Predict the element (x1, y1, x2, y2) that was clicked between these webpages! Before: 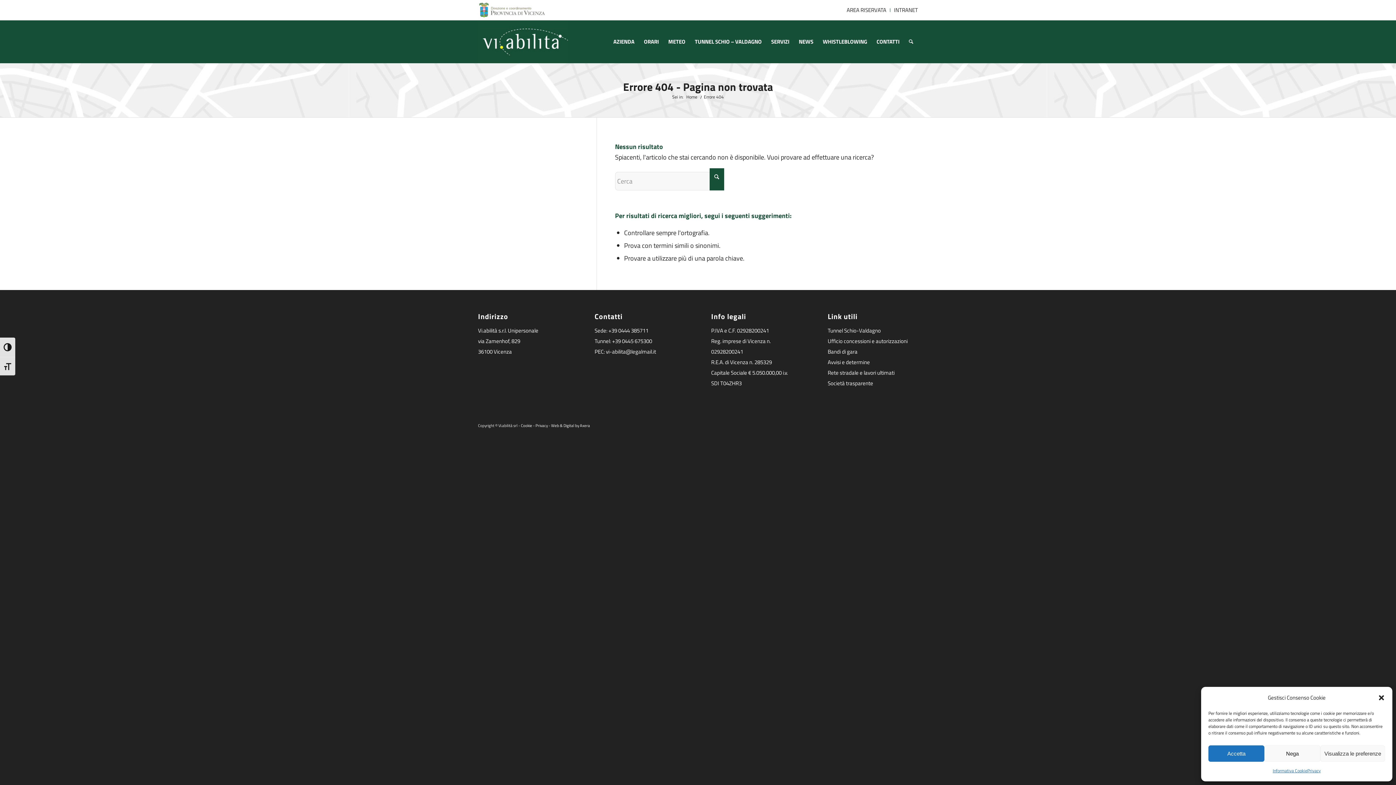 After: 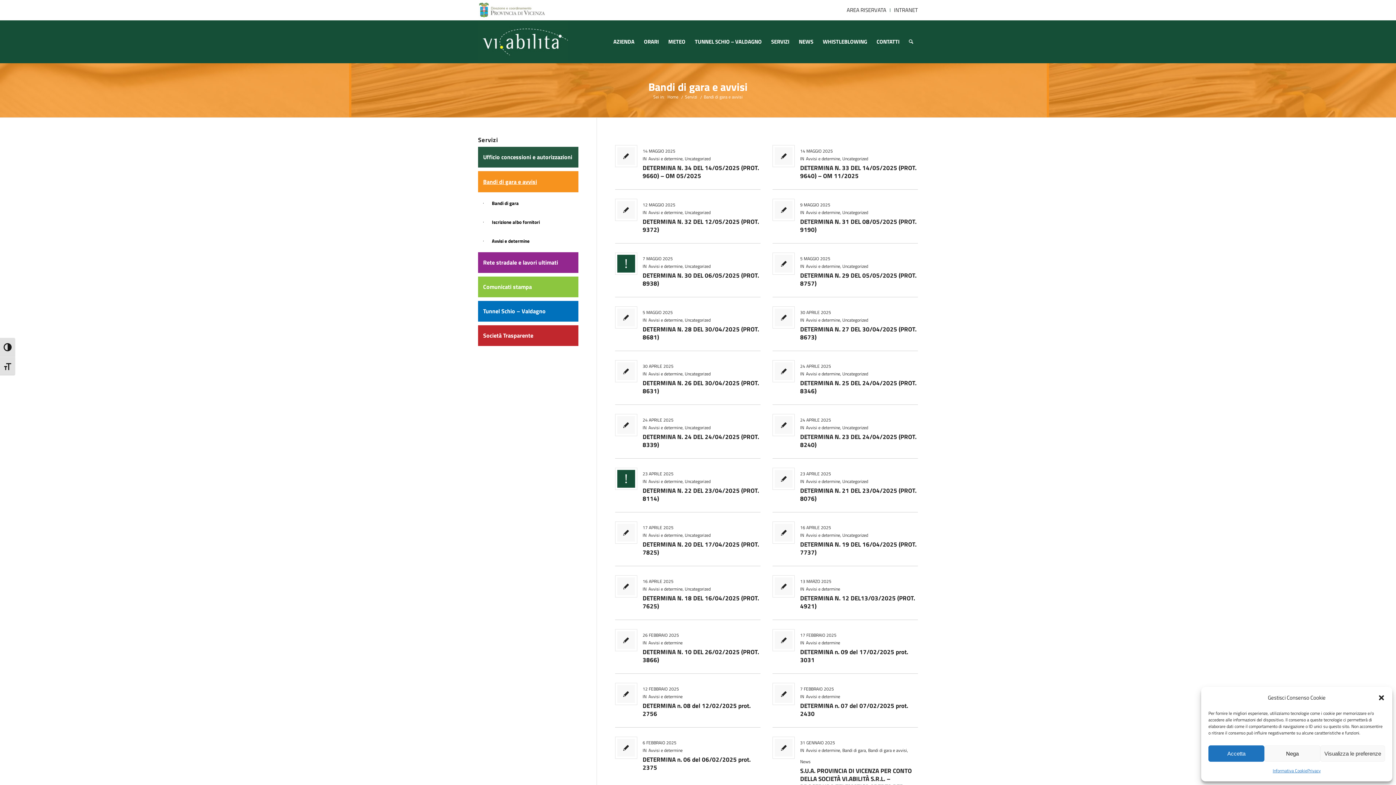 Action: label: Bandi di gara bbox: (827, 347, 857, 355)